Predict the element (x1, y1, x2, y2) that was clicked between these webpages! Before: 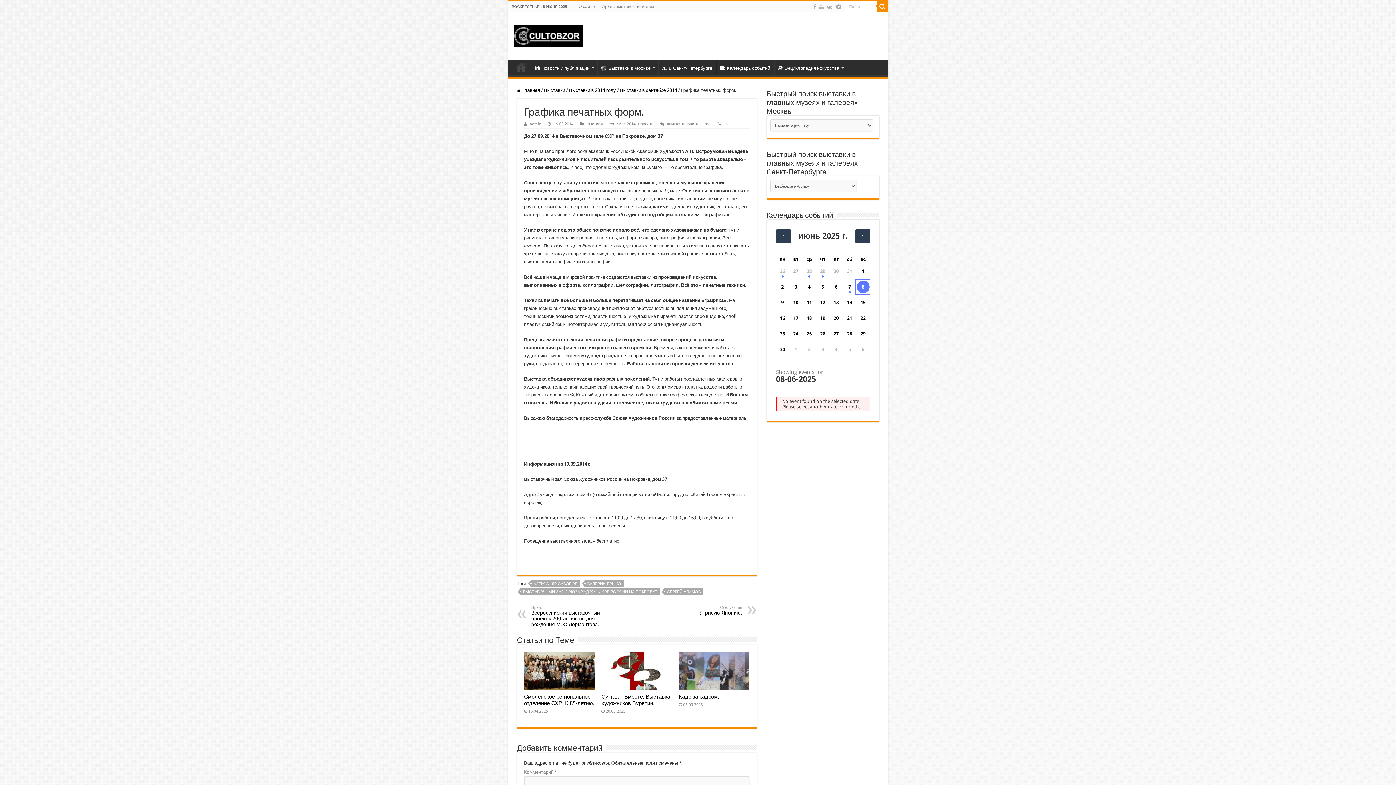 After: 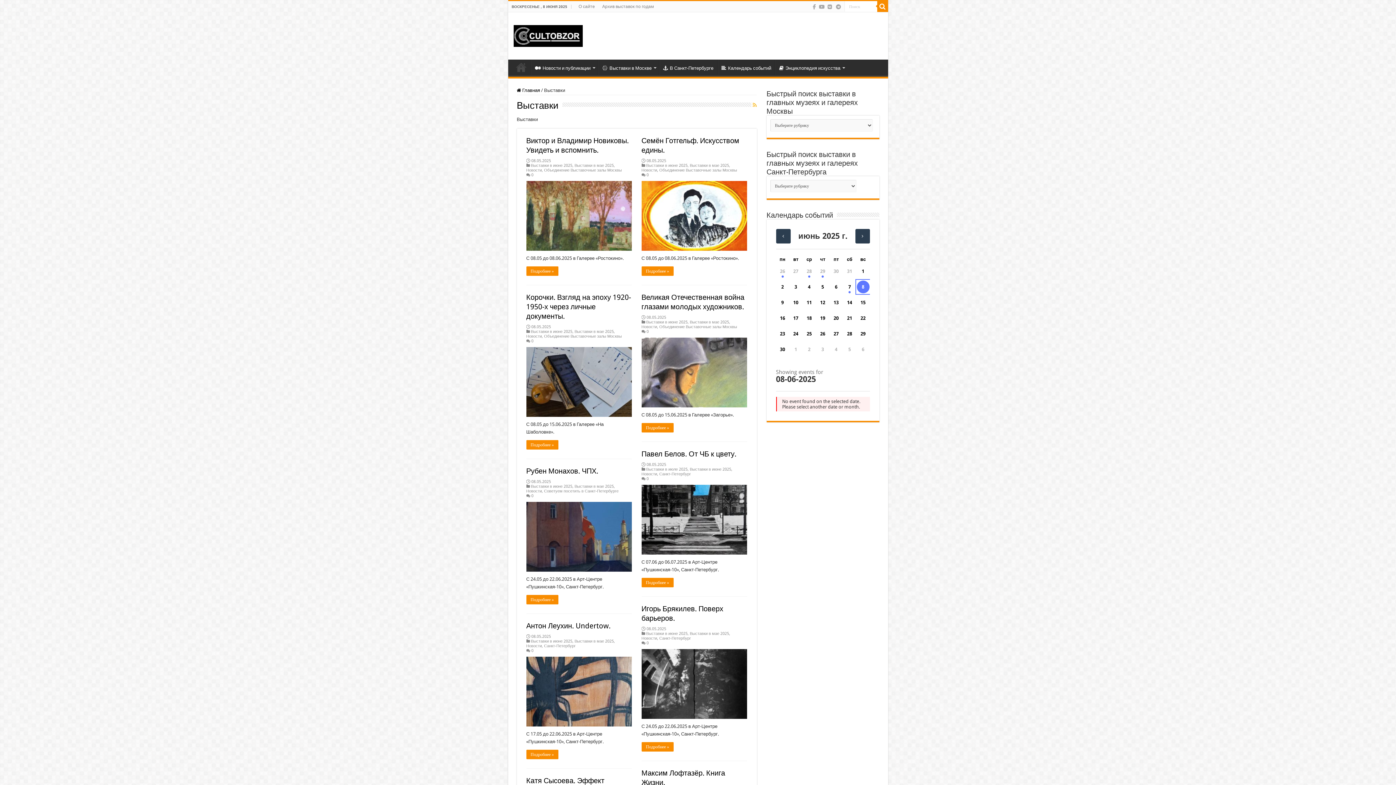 Action: bbox: (544, 87, 565, 93) label: Выставки